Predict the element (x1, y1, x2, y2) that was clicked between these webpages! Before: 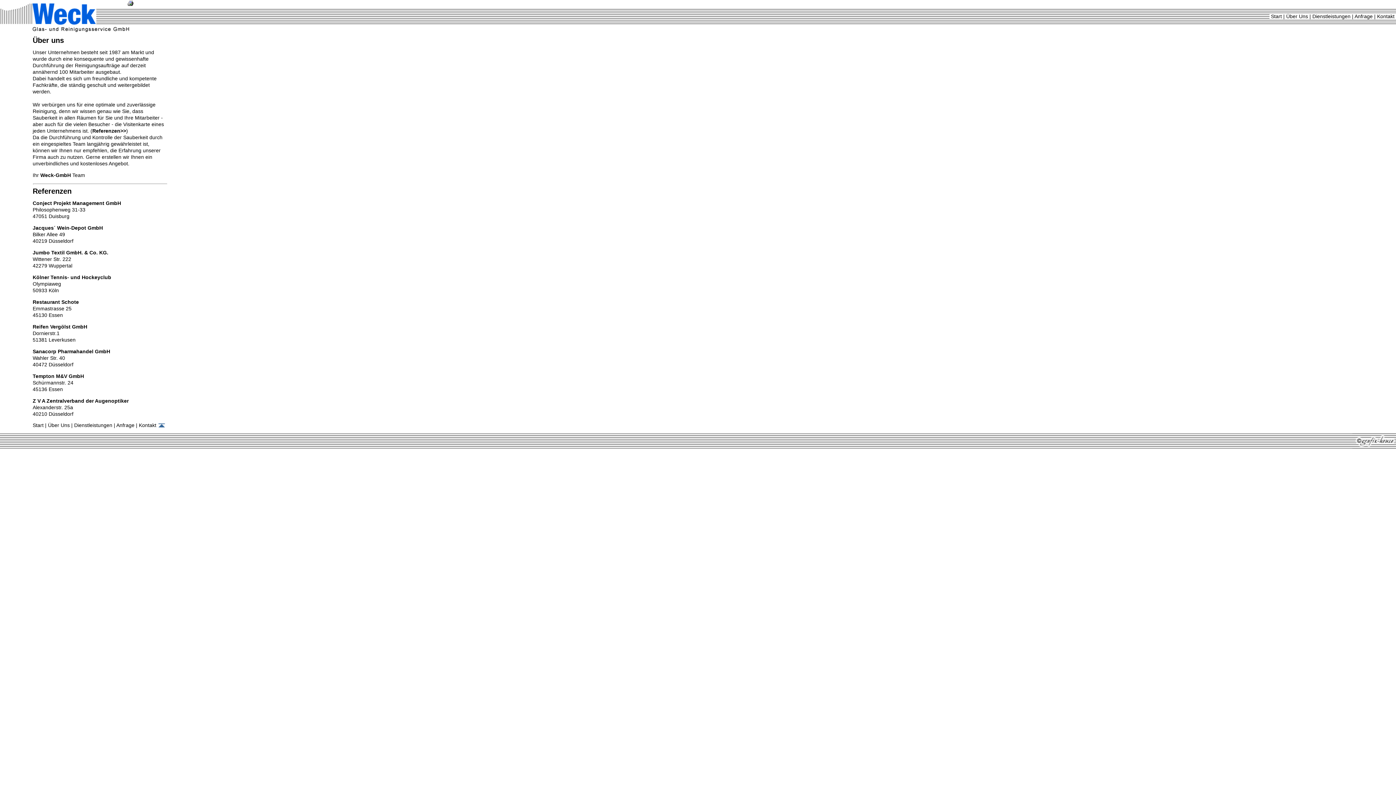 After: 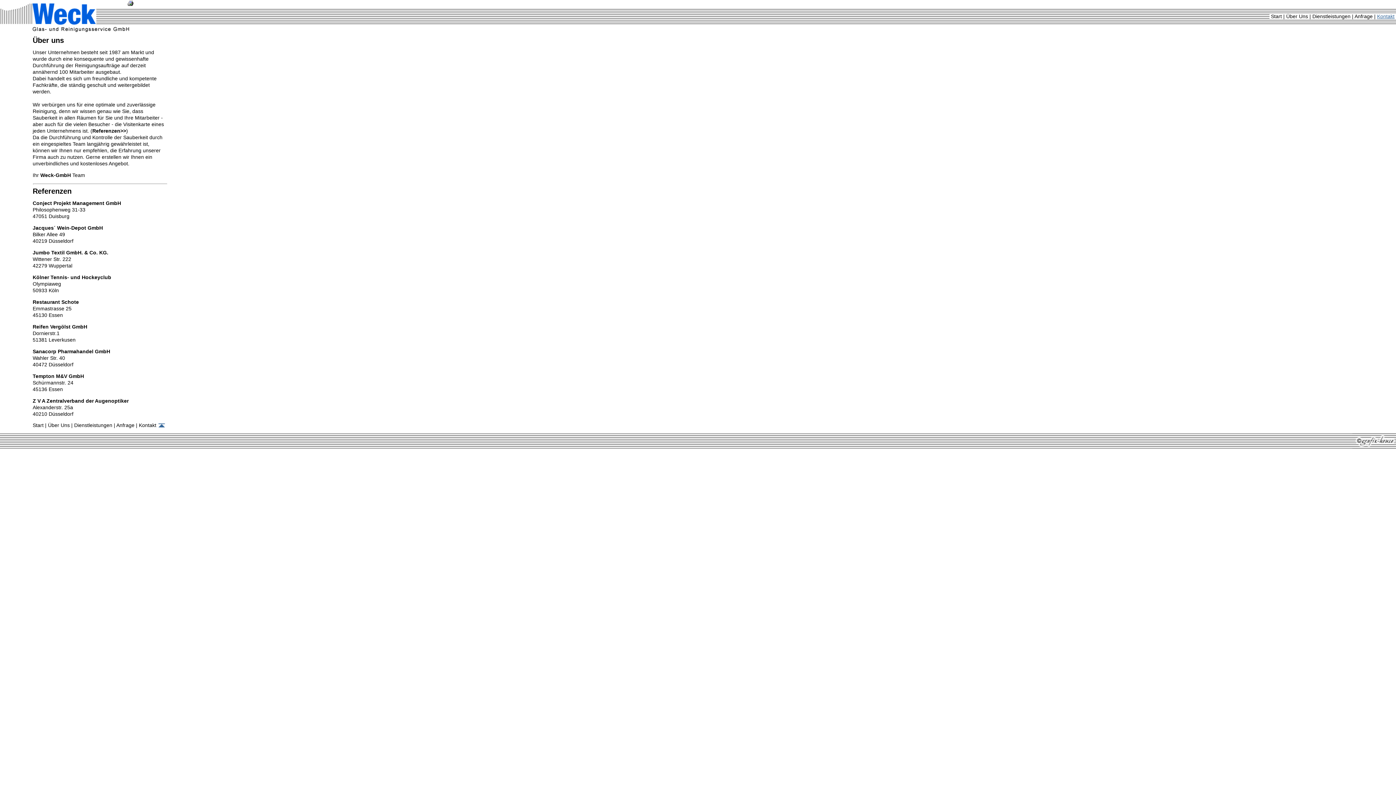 Action: bbox: (1377, 13, 1394, 19) label: Kontakt